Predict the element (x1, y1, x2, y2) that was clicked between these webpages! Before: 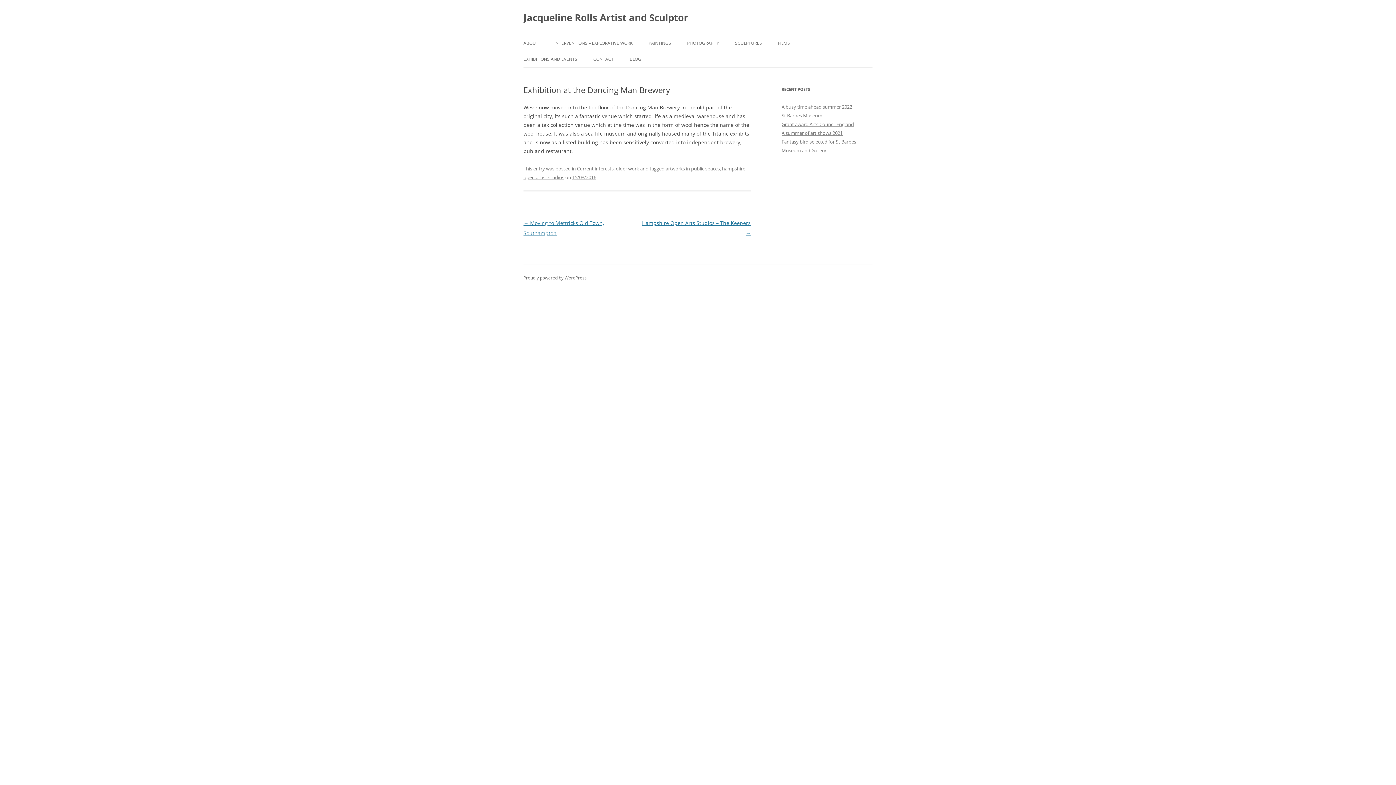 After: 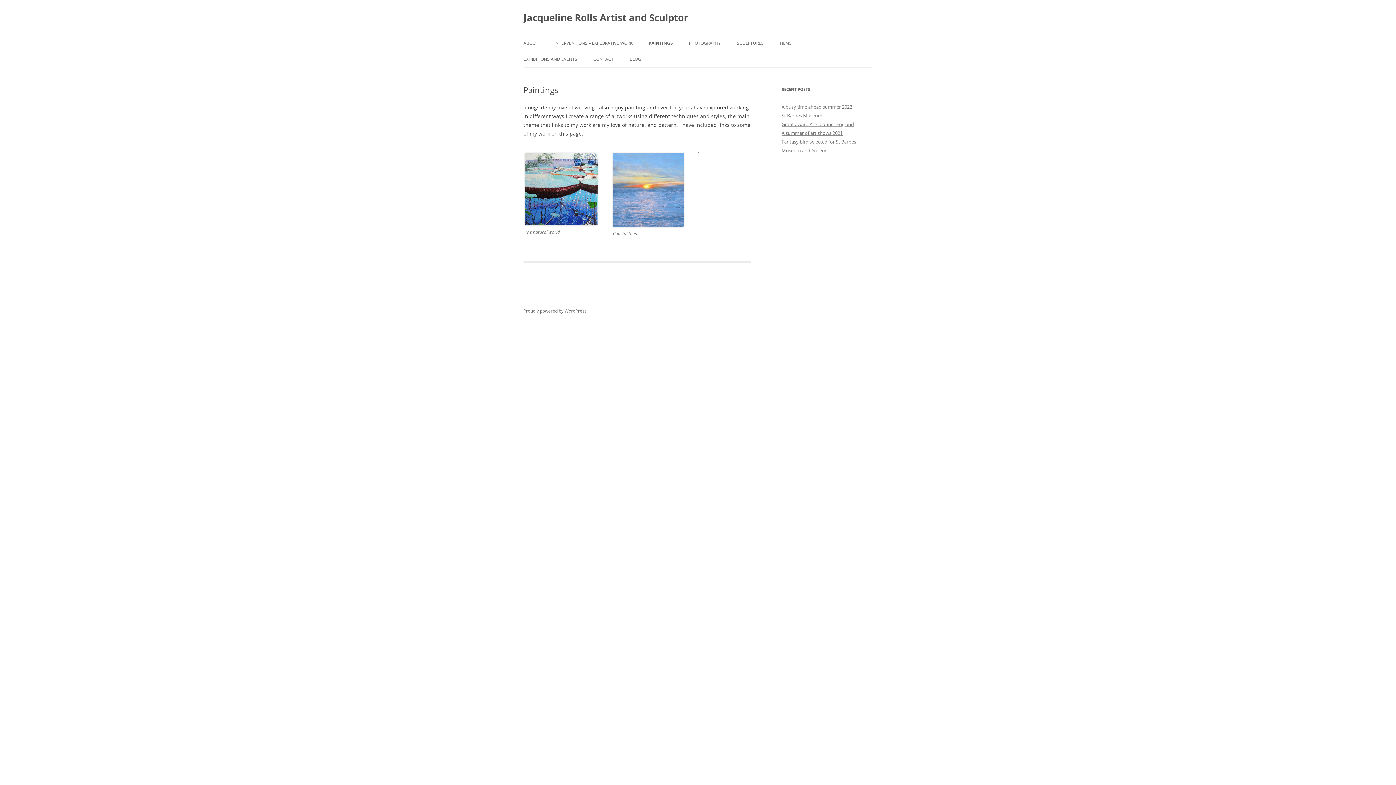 Action: label: PAINTINGS bbox: (648, 35, 671, 51)